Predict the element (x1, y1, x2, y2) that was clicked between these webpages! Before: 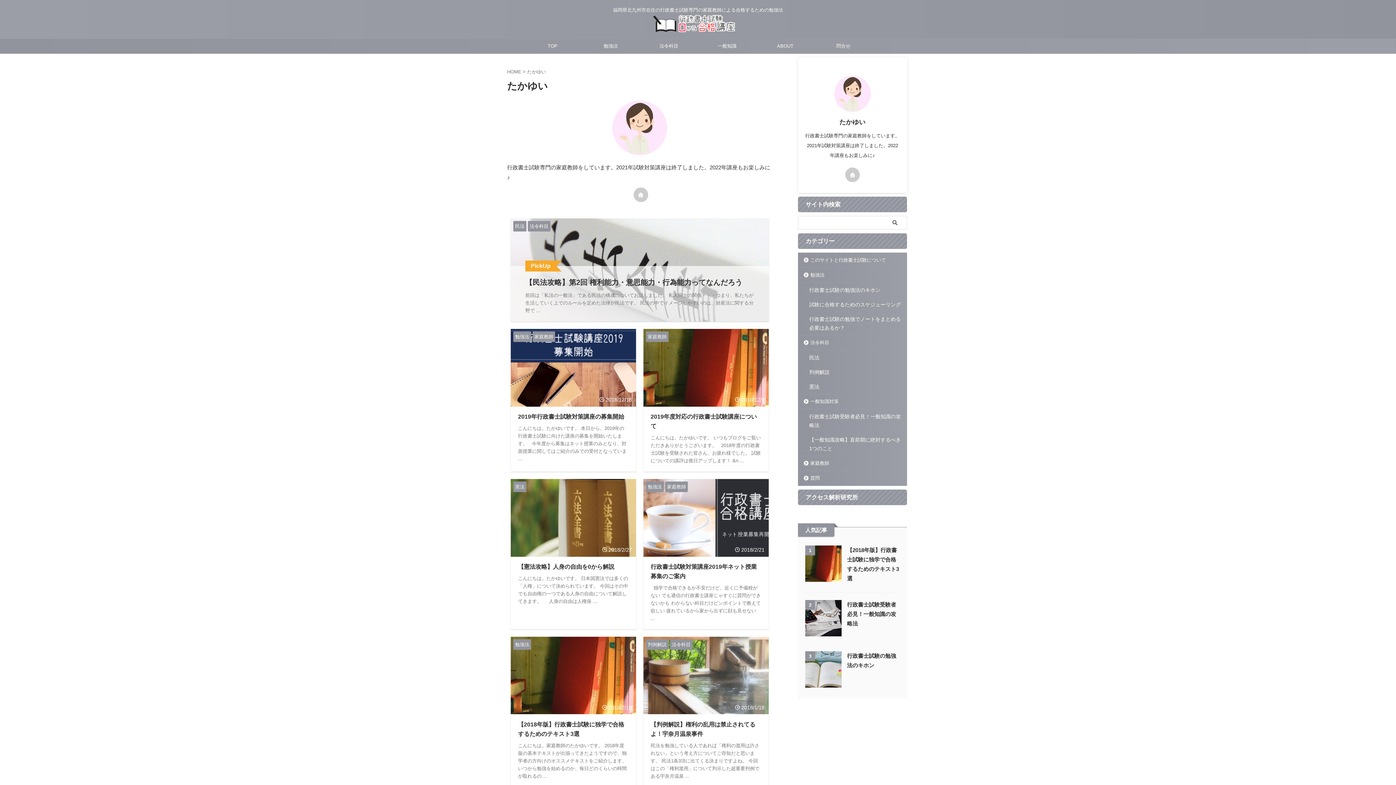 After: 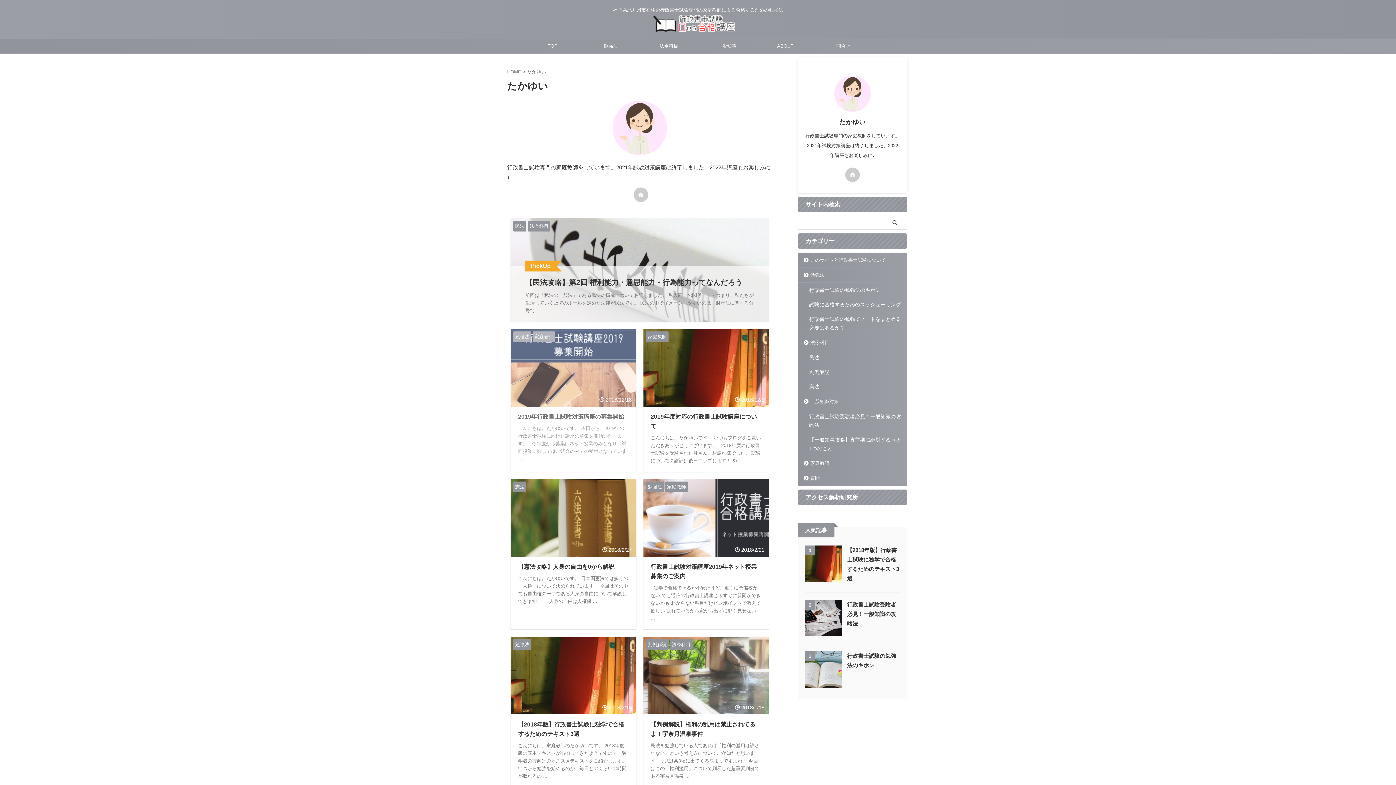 Action: label: 勉強法 bbox: (513, 334, 531, 339)